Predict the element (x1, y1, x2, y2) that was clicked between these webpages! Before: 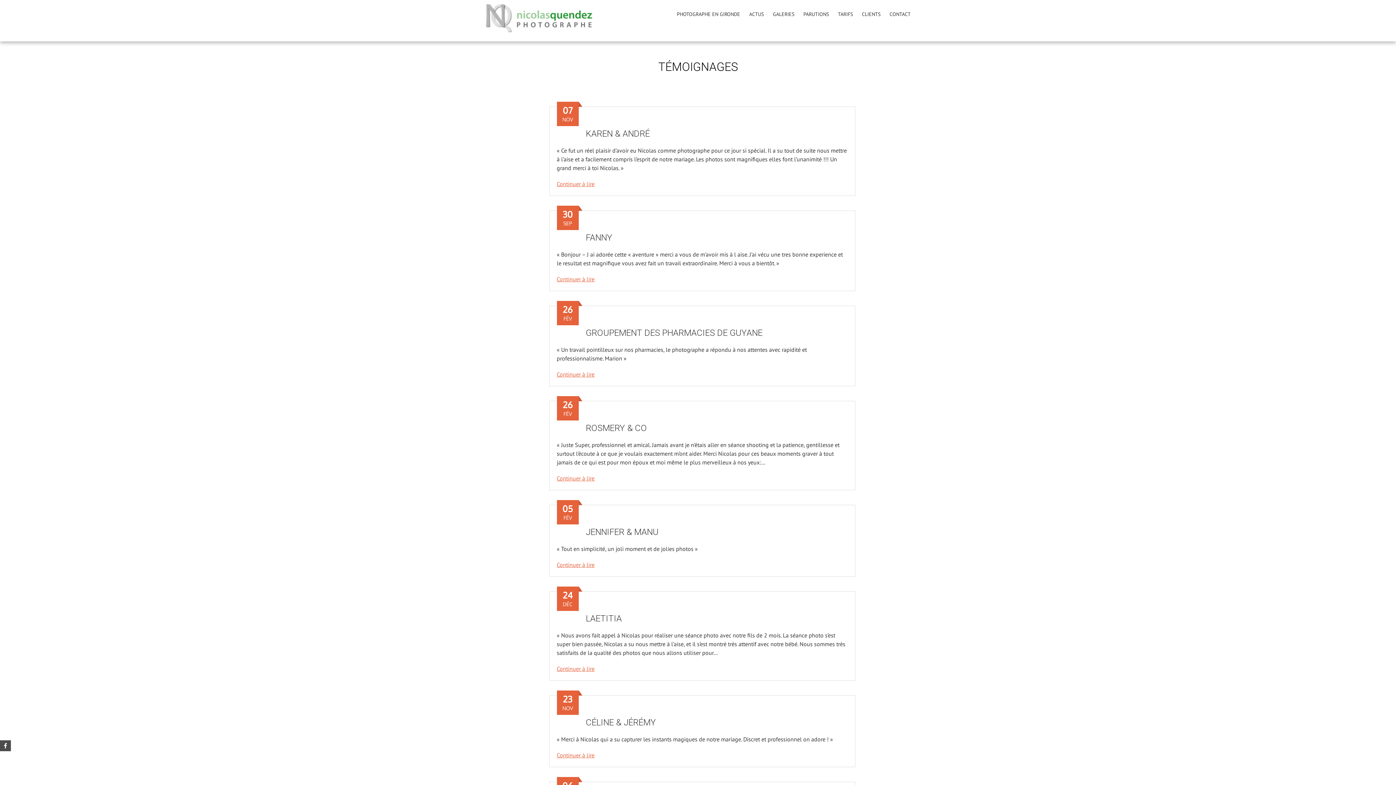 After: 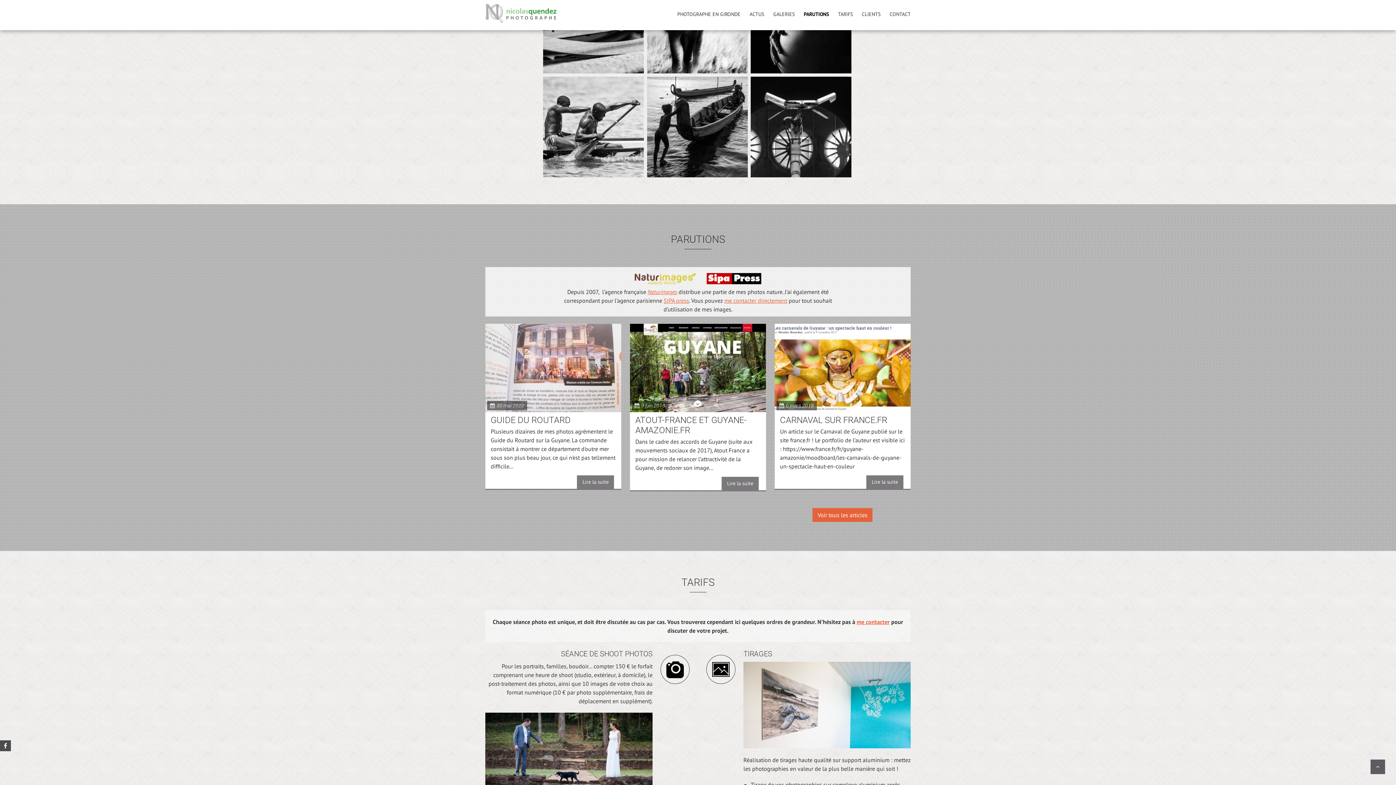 Action: bbox: (838, 10, 853, 18) label: TARIFS